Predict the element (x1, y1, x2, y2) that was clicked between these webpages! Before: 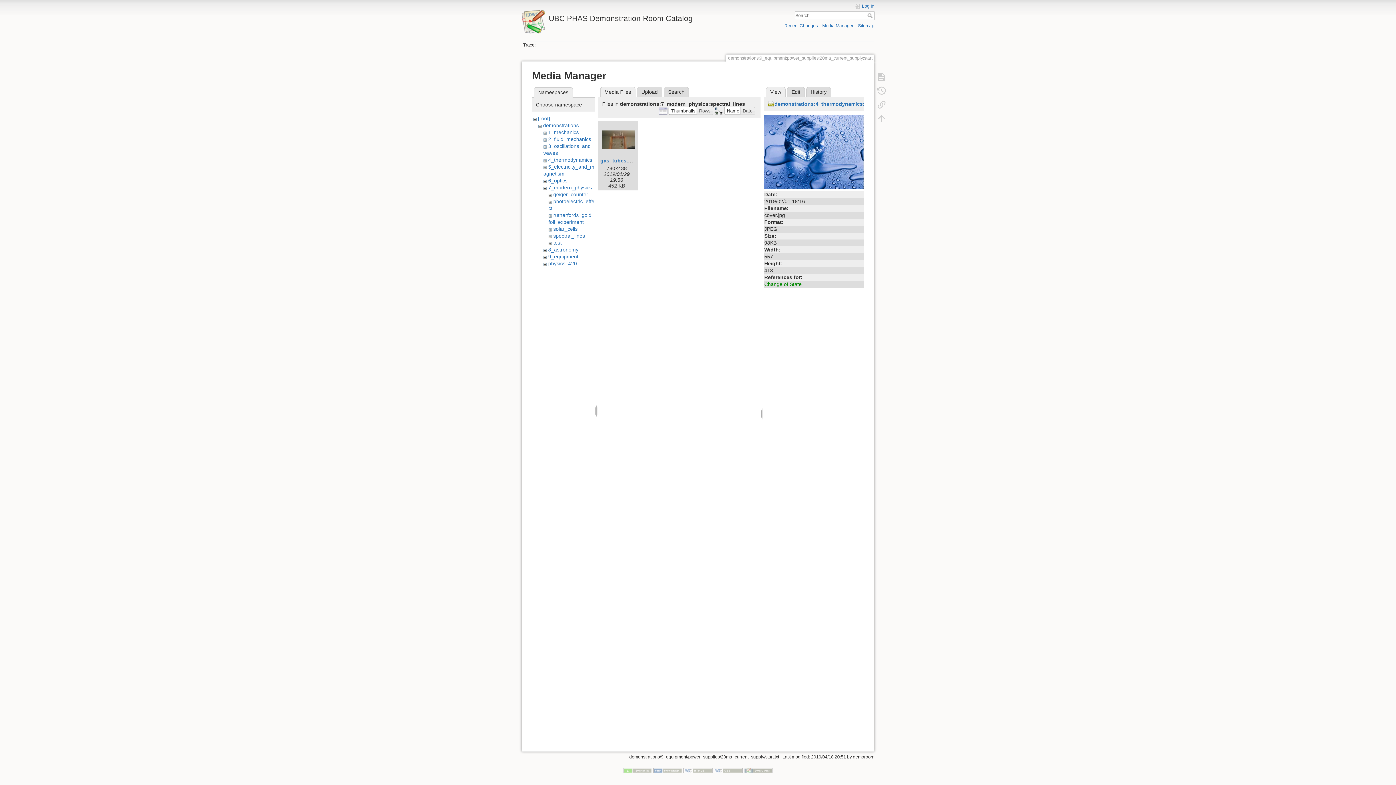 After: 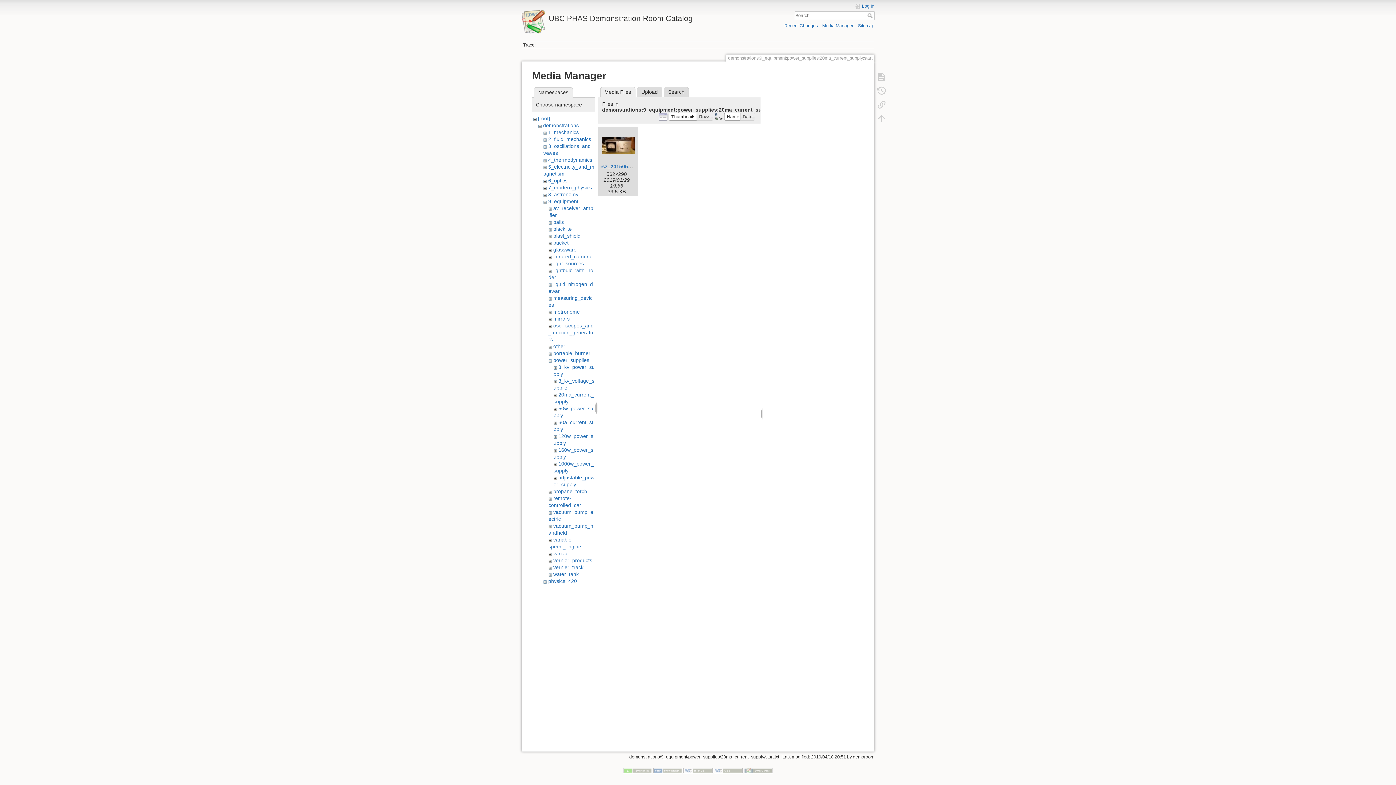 Action: label: Media Manager bbox: (822, 23, 853, 28)